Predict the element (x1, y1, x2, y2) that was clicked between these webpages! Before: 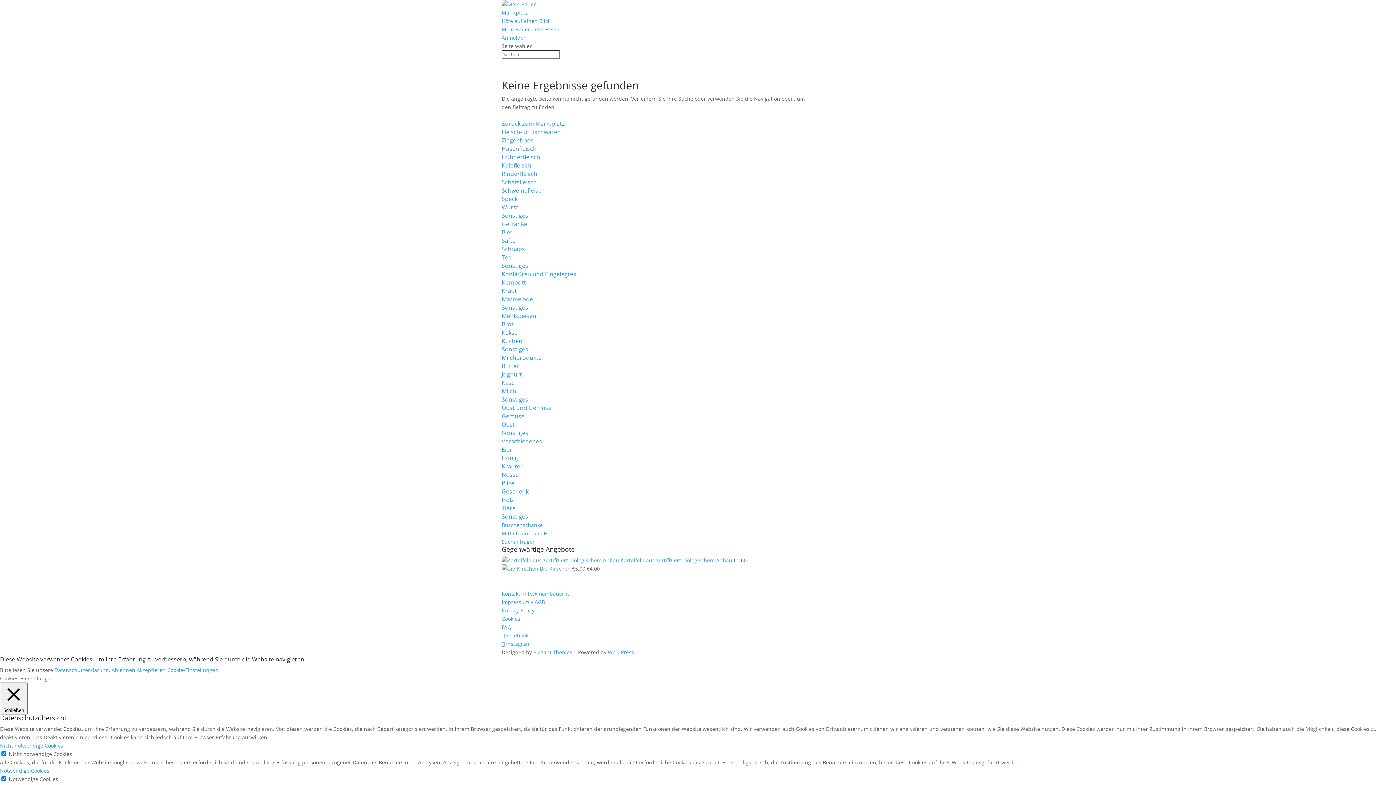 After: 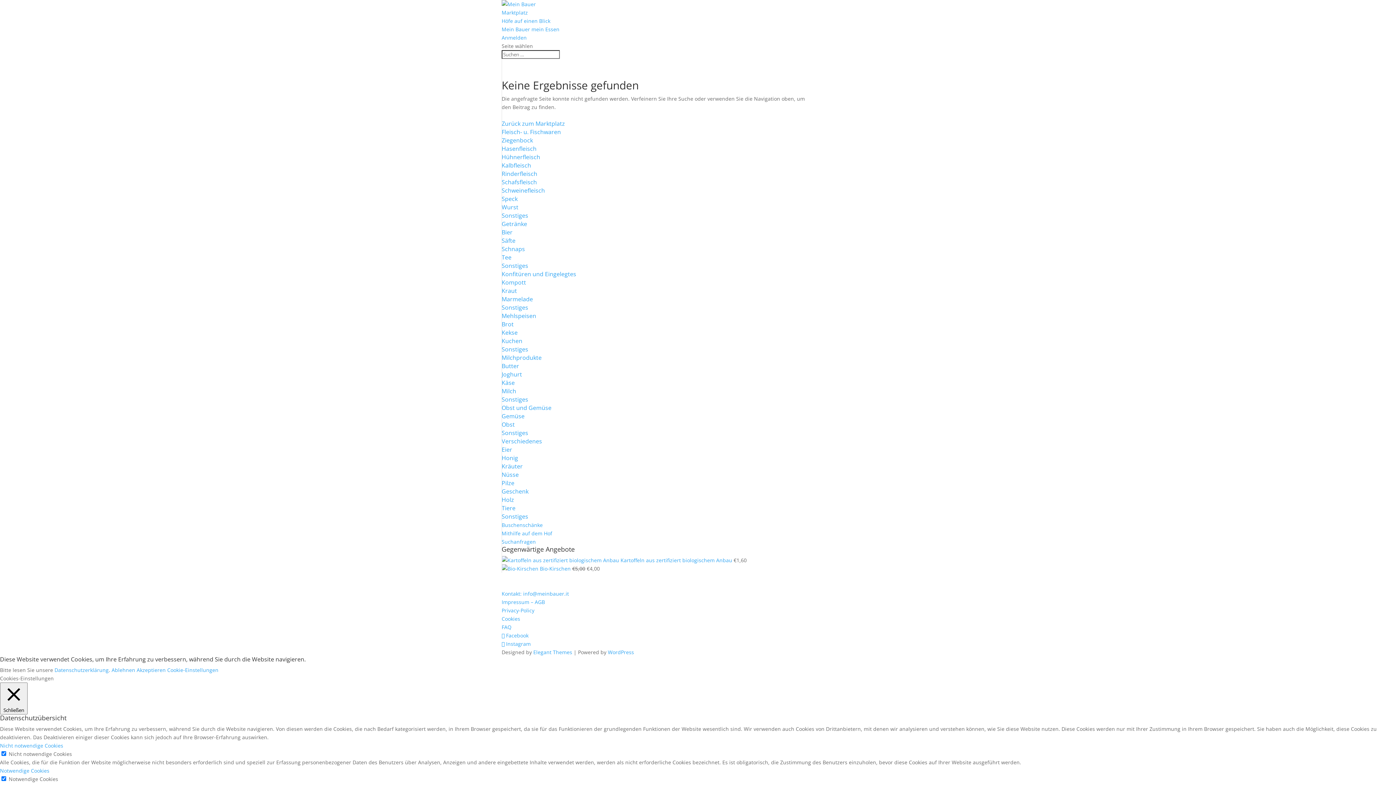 Action: bbox: (167, 666, 218, 673) label: Cookie-Einstellungen